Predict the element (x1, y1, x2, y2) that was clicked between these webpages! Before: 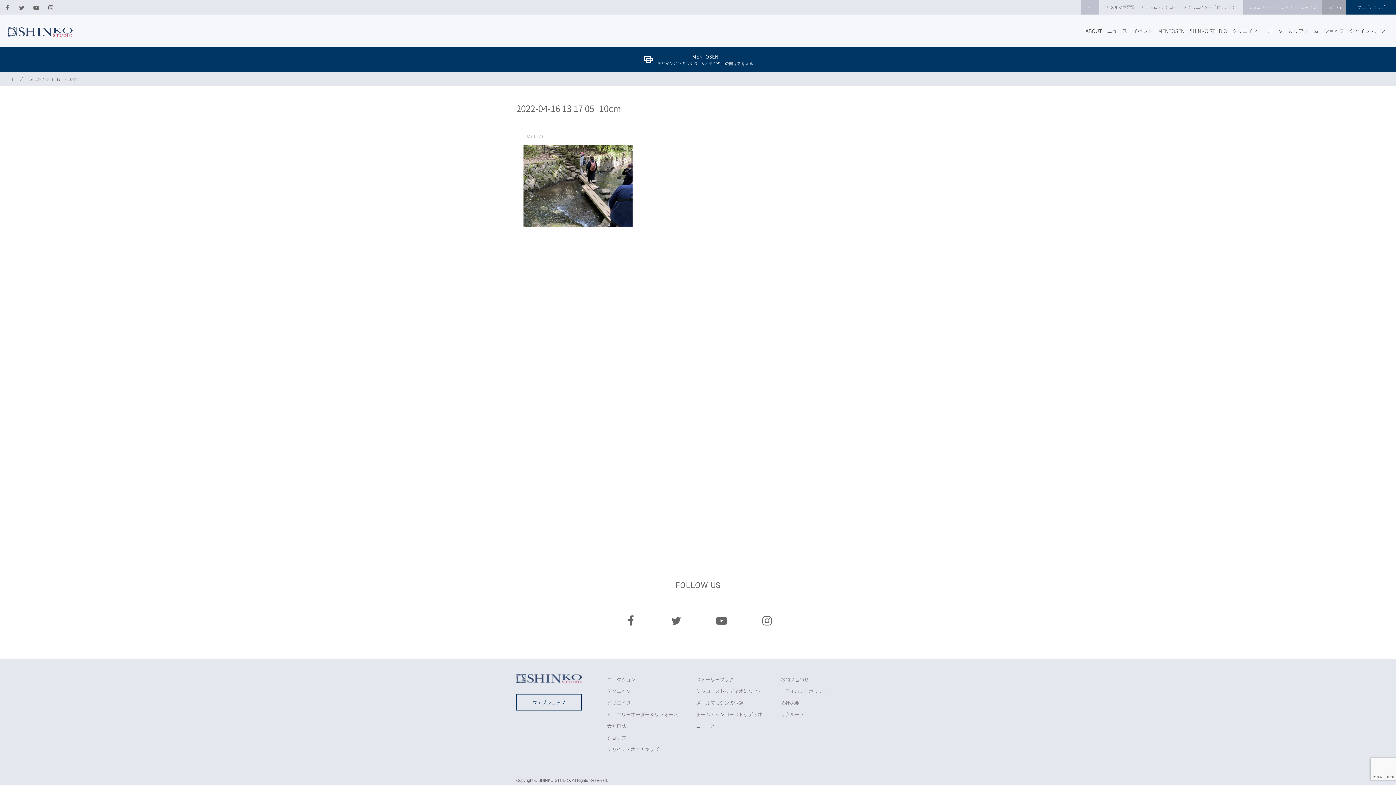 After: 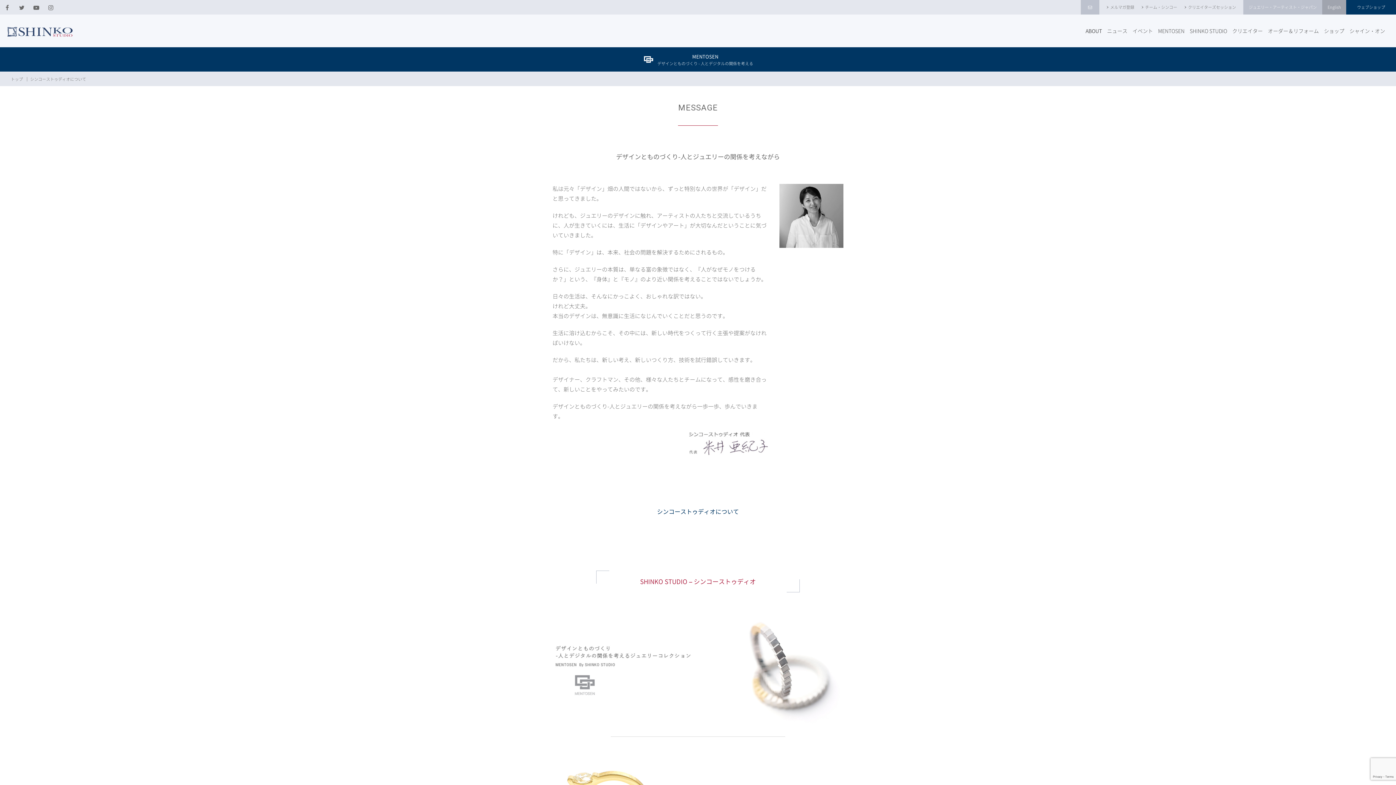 Action: label: ABOUT bbox: (1085, 26, 1102, 35)